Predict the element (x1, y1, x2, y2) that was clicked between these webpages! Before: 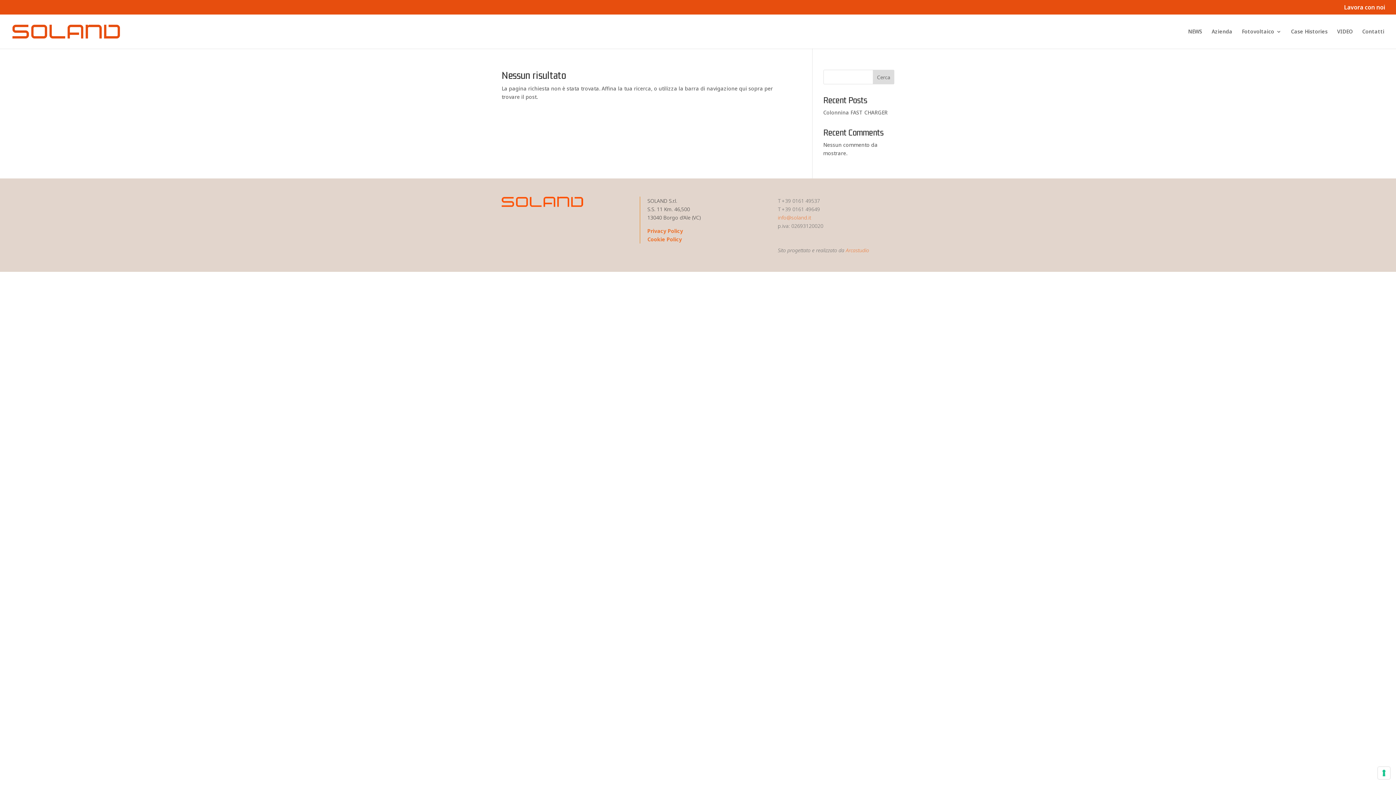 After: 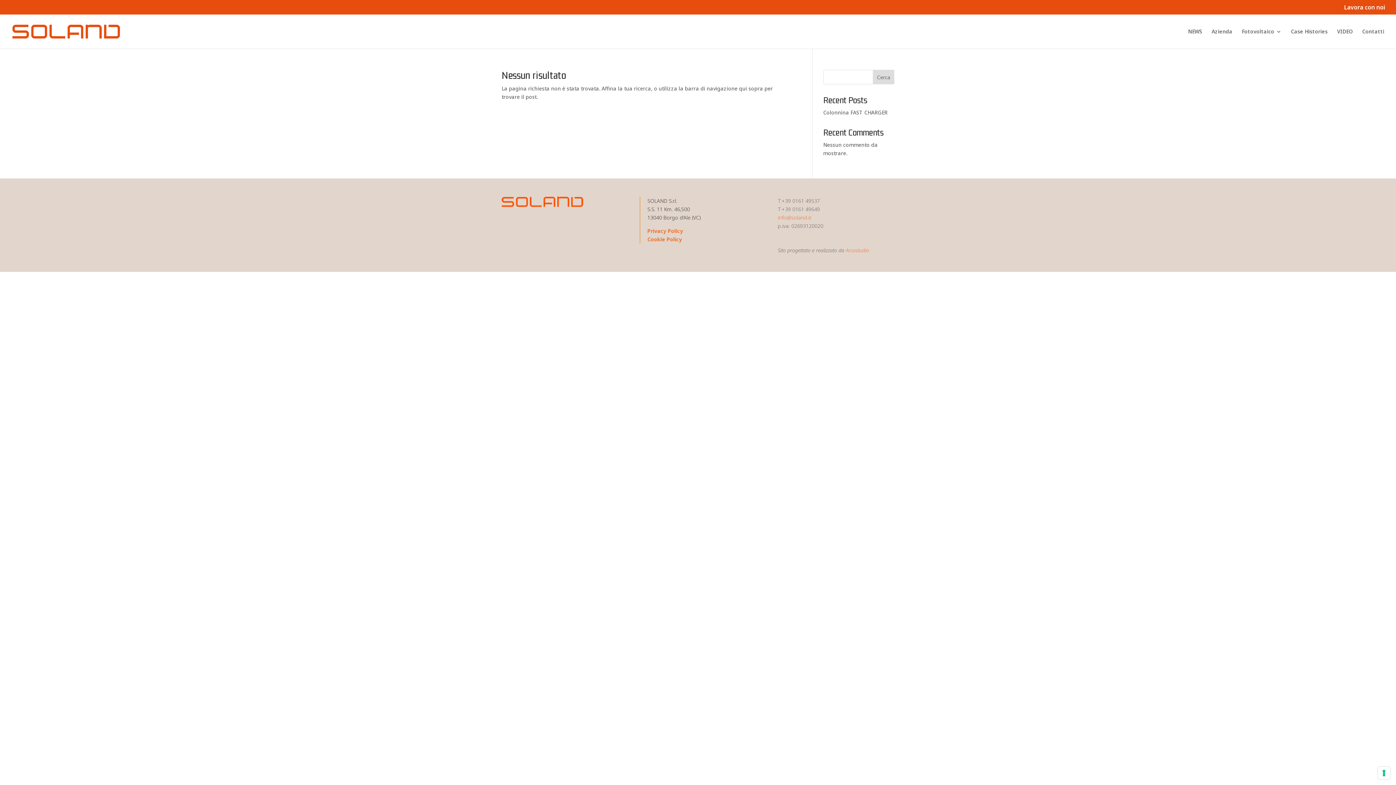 Action: label: info@soland.it bbox: (778, 214, 811, 221)